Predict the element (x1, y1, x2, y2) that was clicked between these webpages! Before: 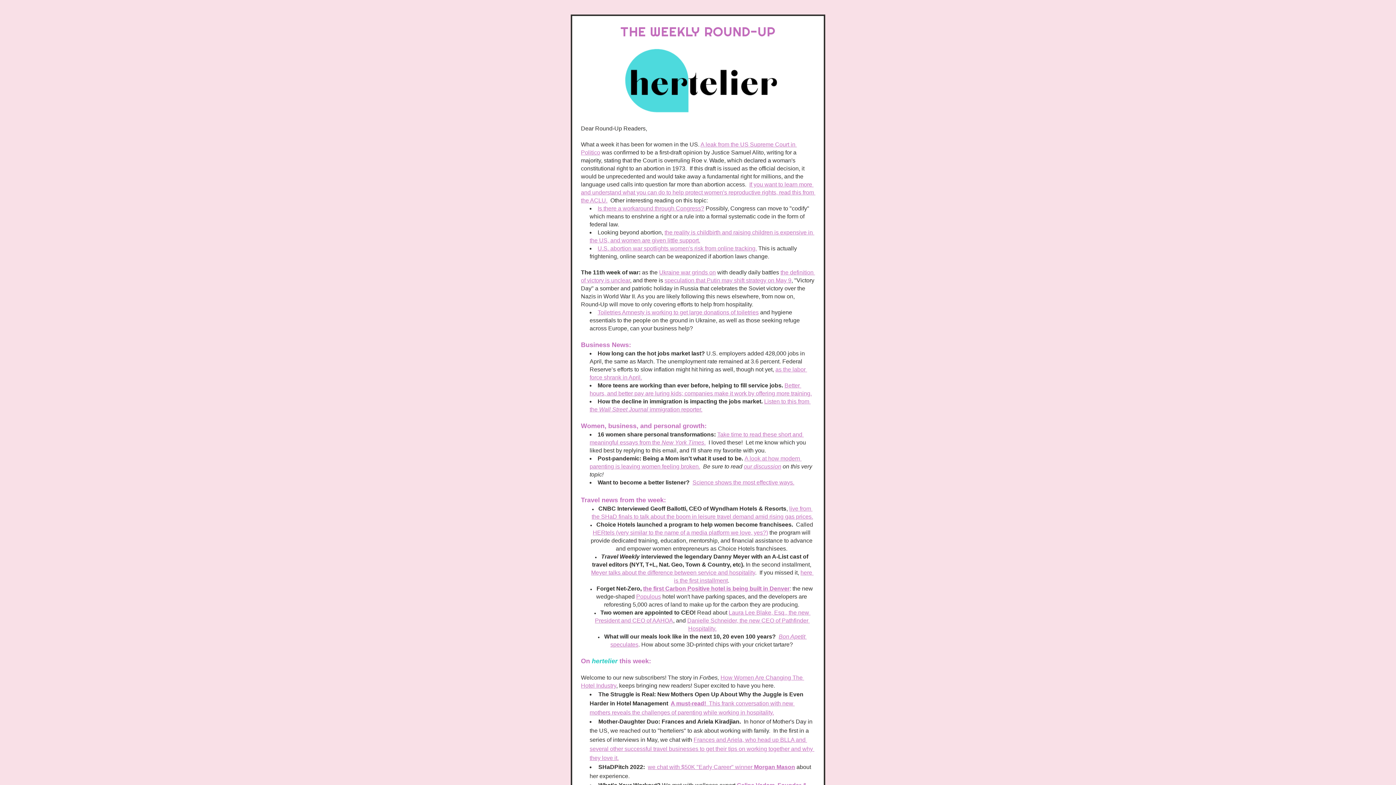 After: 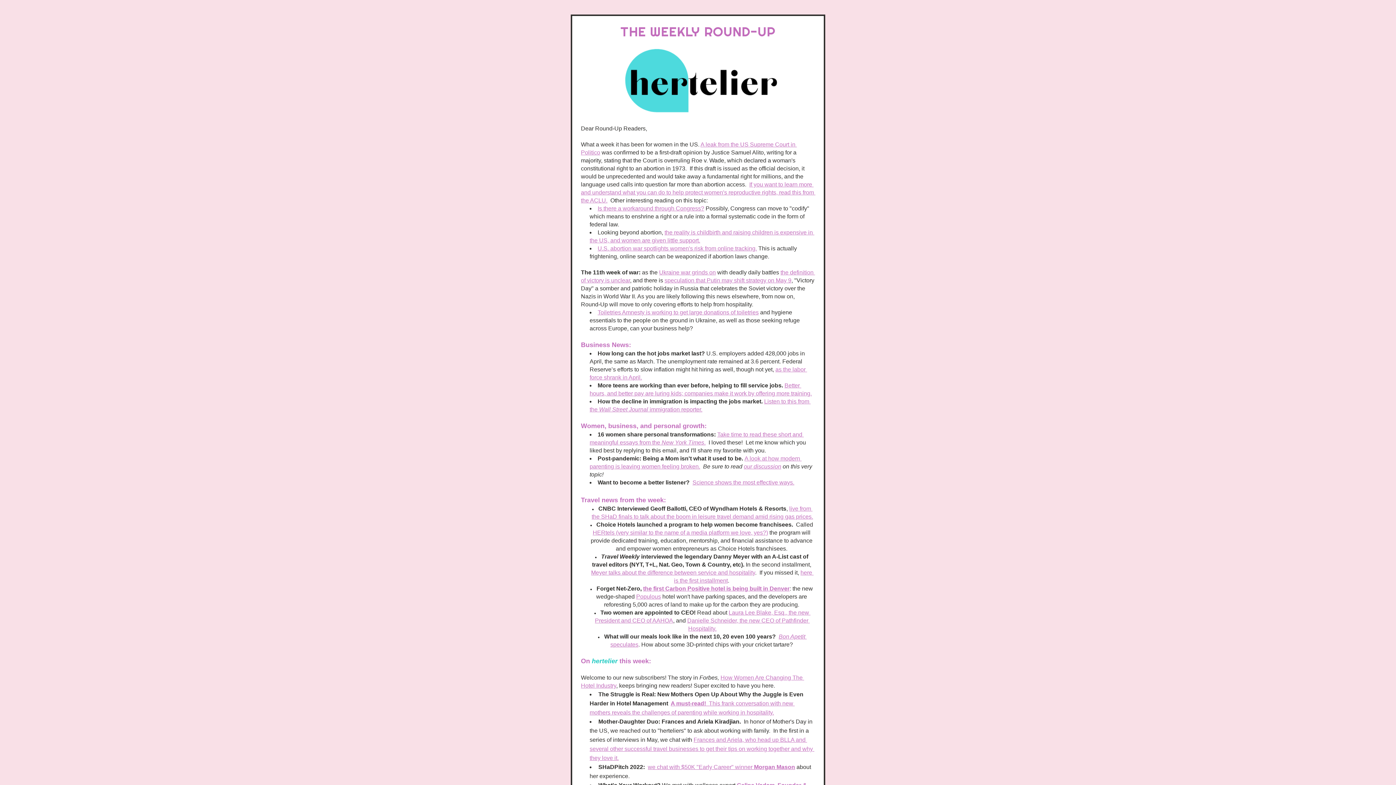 Action: label: If you want to learn more and understand what you can do to help protect women's reproductive rights, read this from the ACLU. bbox: (581, 181, 815, 203)